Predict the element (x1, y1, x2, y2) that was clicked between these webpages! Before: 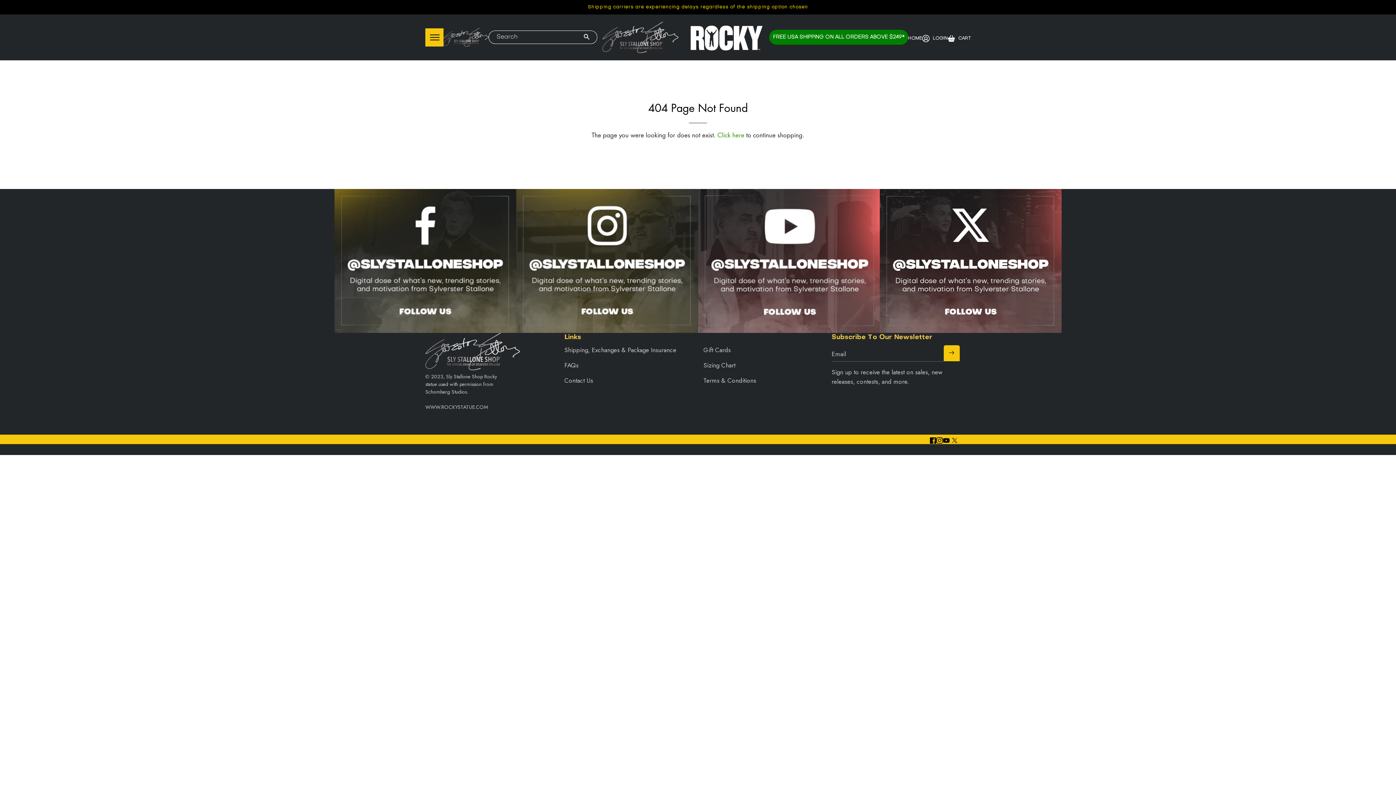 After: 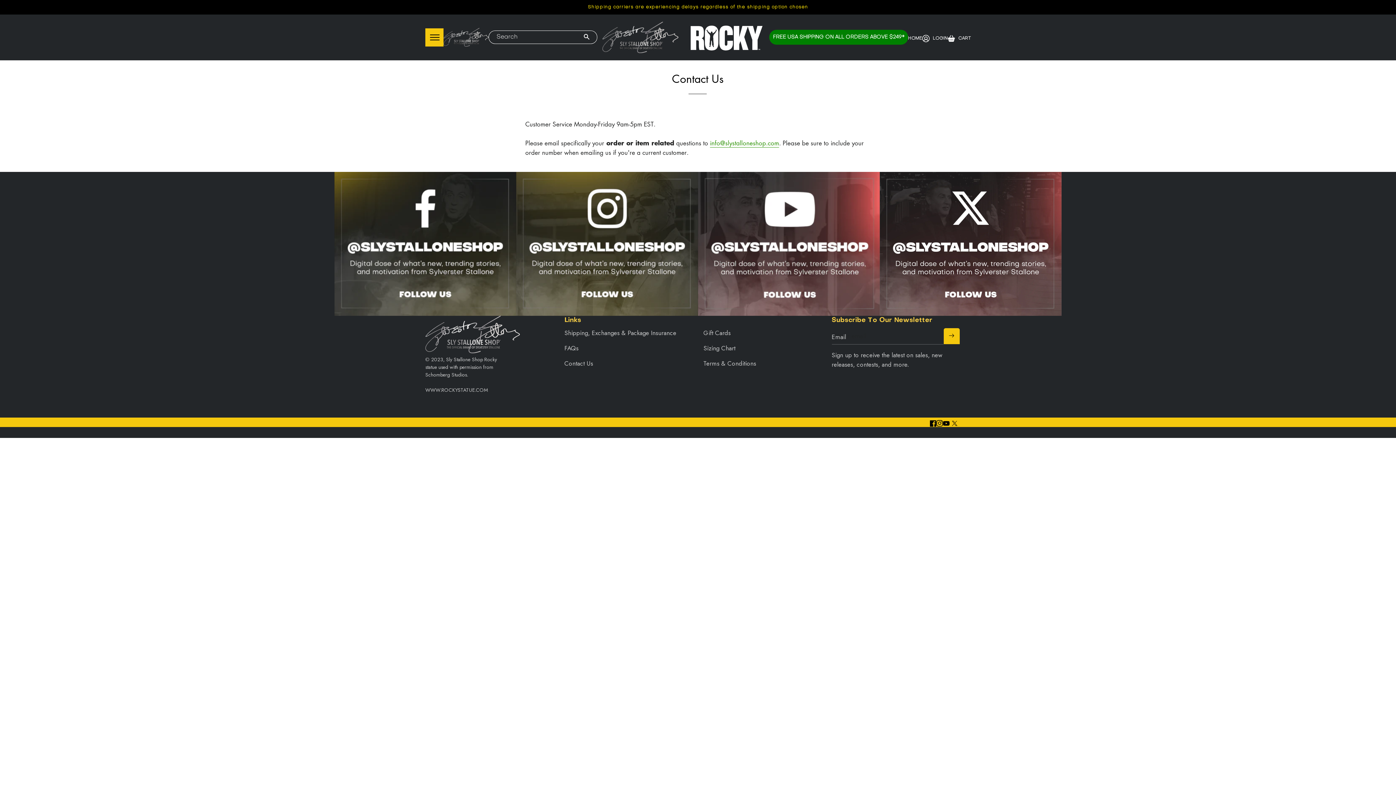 Action: bbox: (564, 376, 593, 384) label: Contact Us